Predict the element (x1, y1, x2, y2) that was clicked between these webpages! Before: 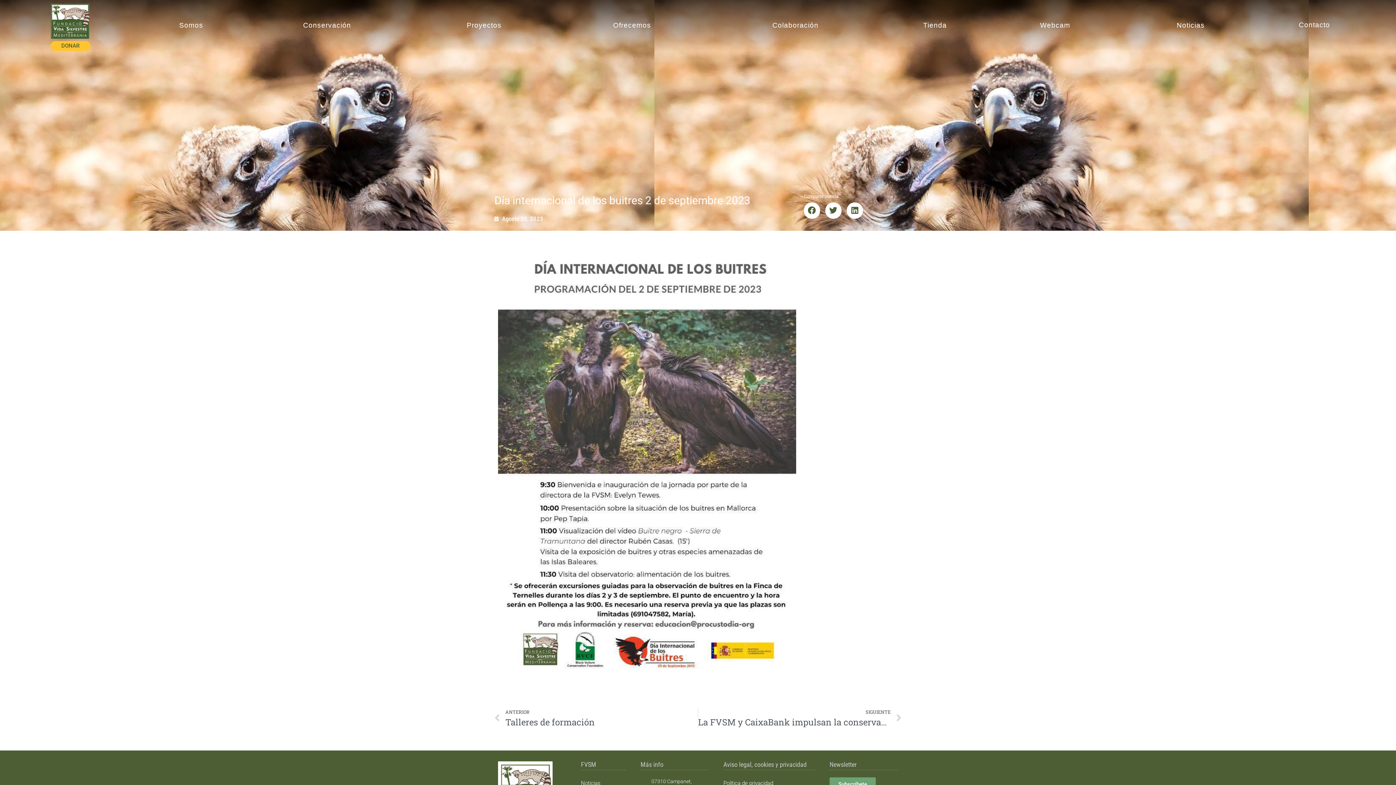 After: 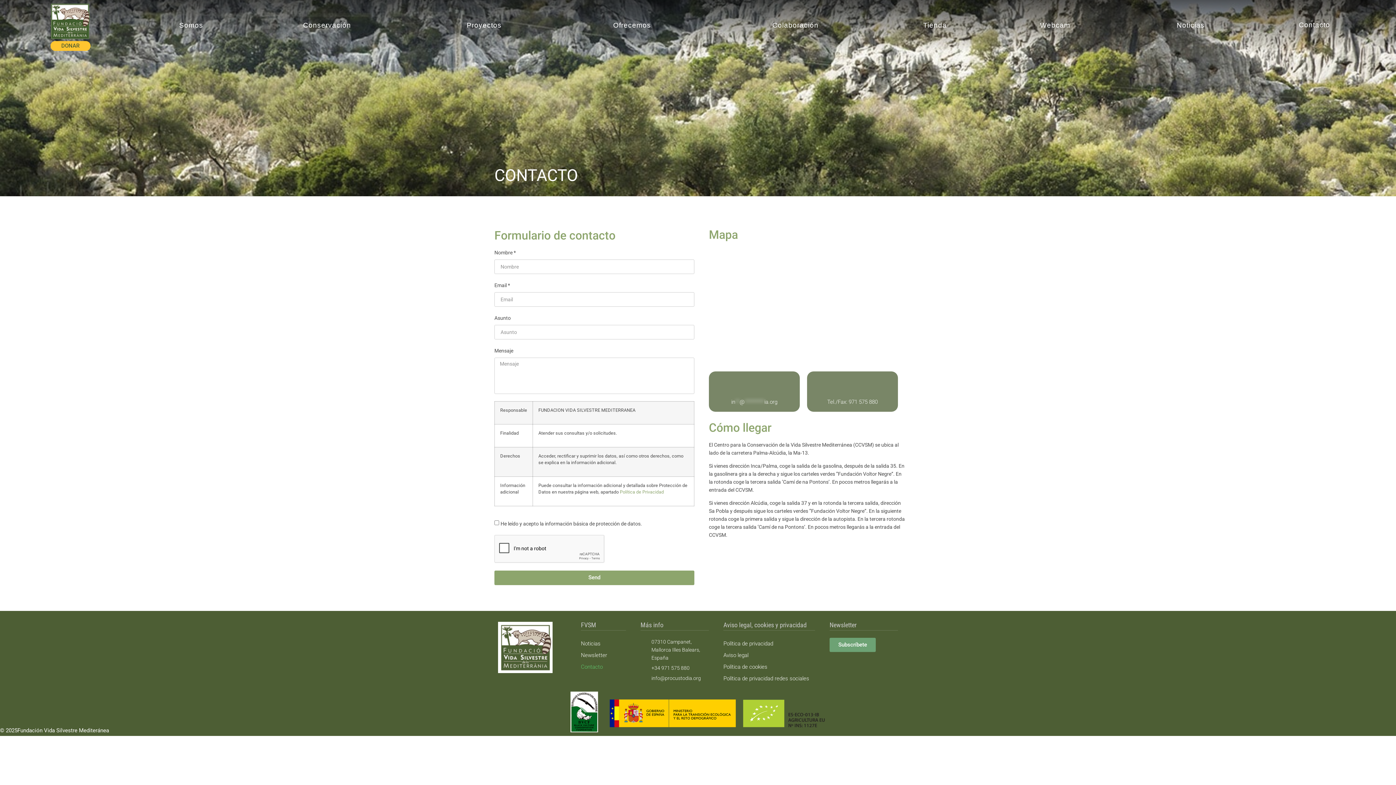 Action: label: Contacto bbox: (1299, 21, 1330, 28)